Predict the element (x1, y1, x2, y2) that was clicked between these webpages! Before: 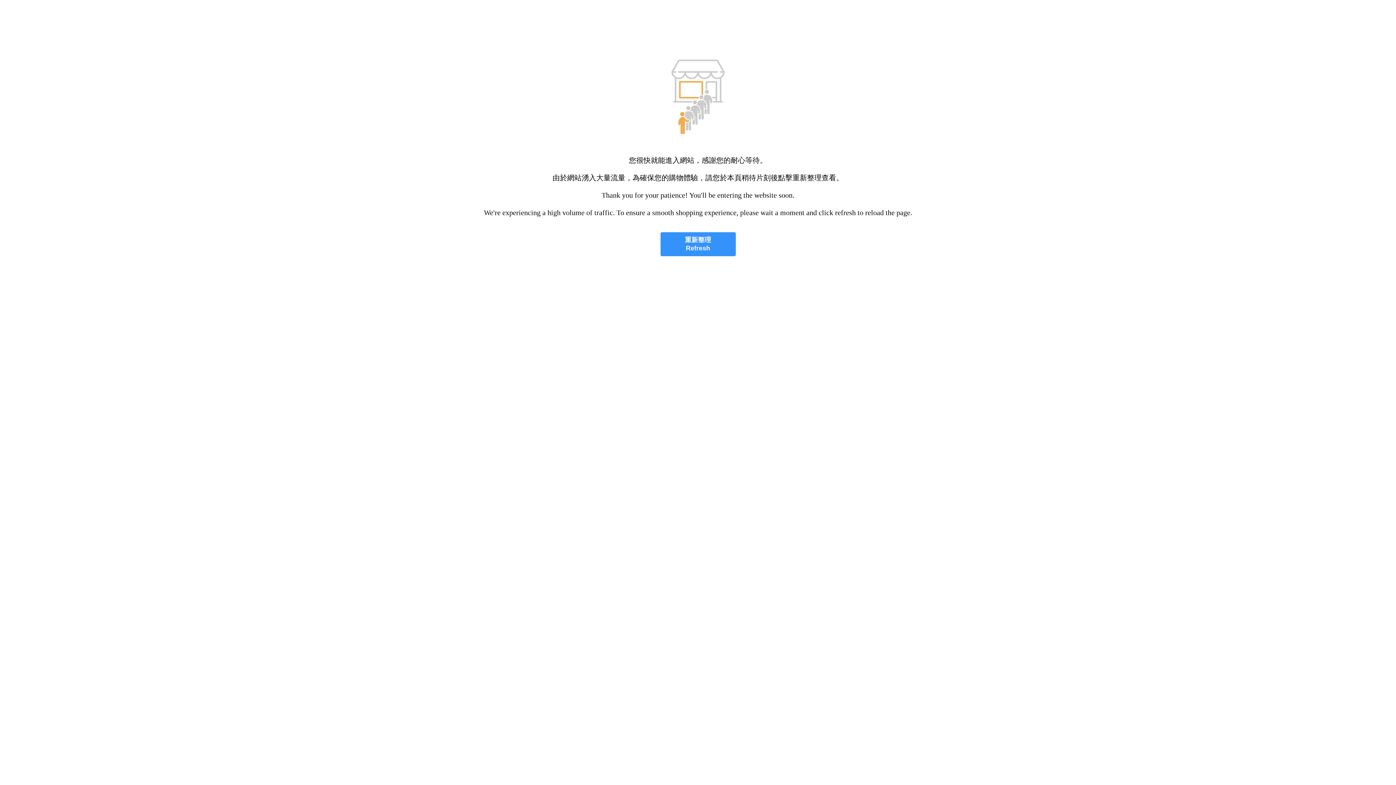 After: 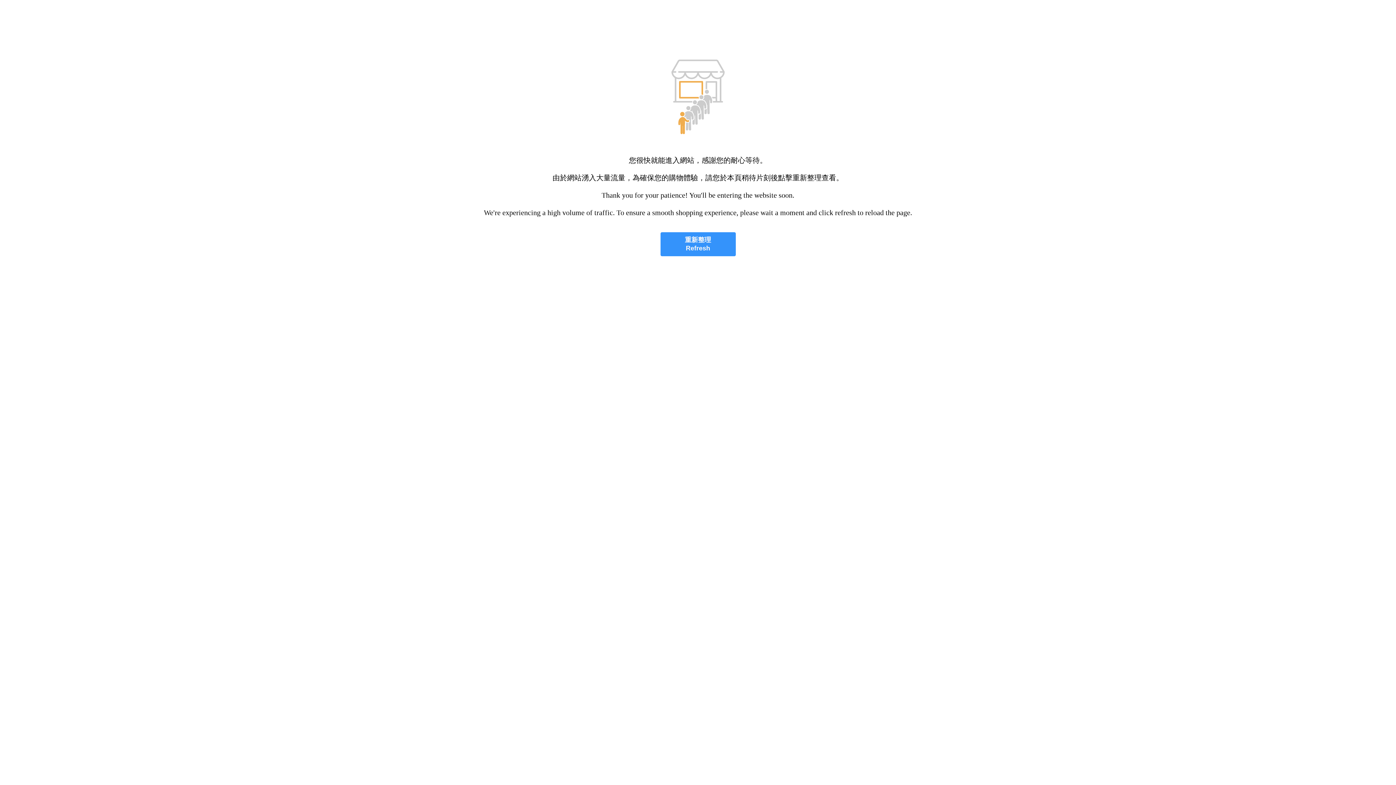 Action: bbox: (660, 232, 735, 256) label: 重新整理
Refresh